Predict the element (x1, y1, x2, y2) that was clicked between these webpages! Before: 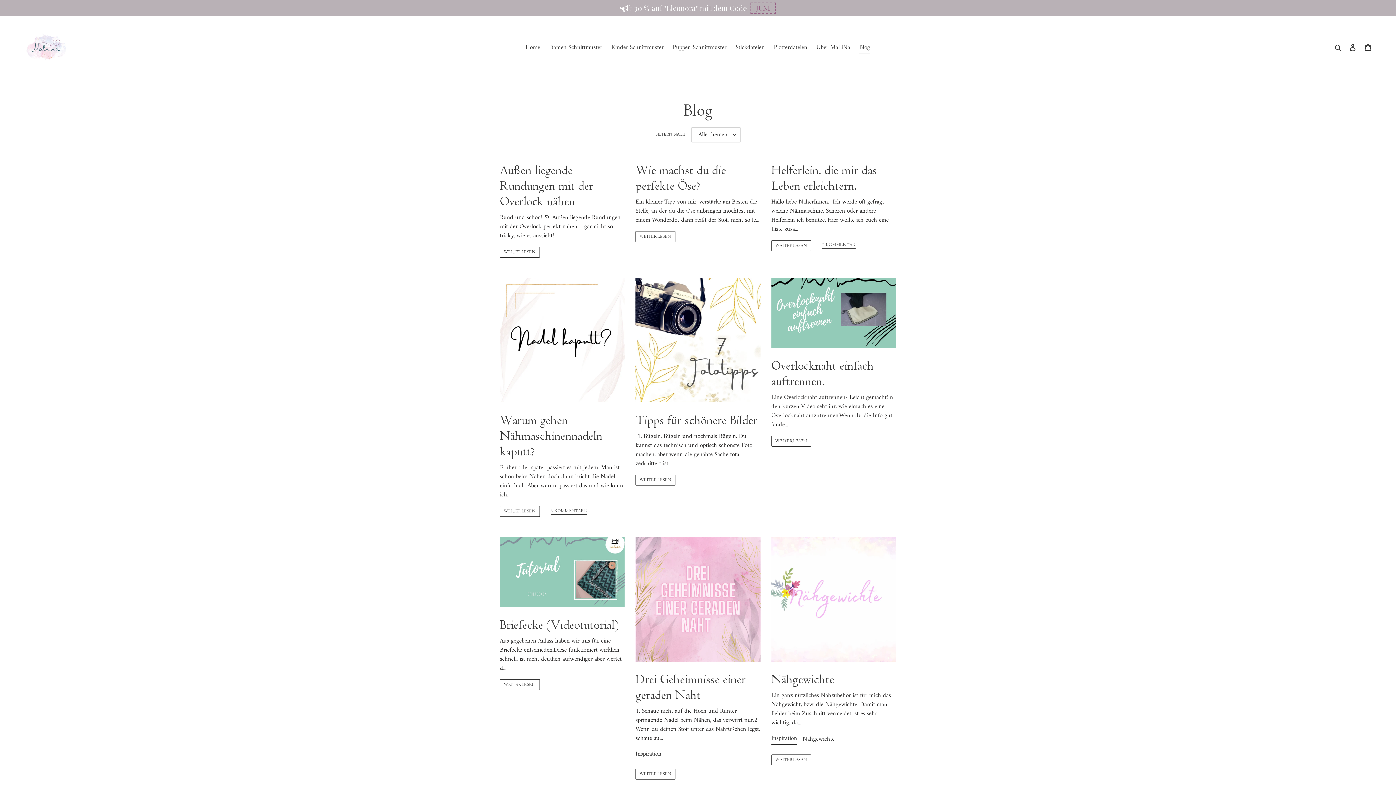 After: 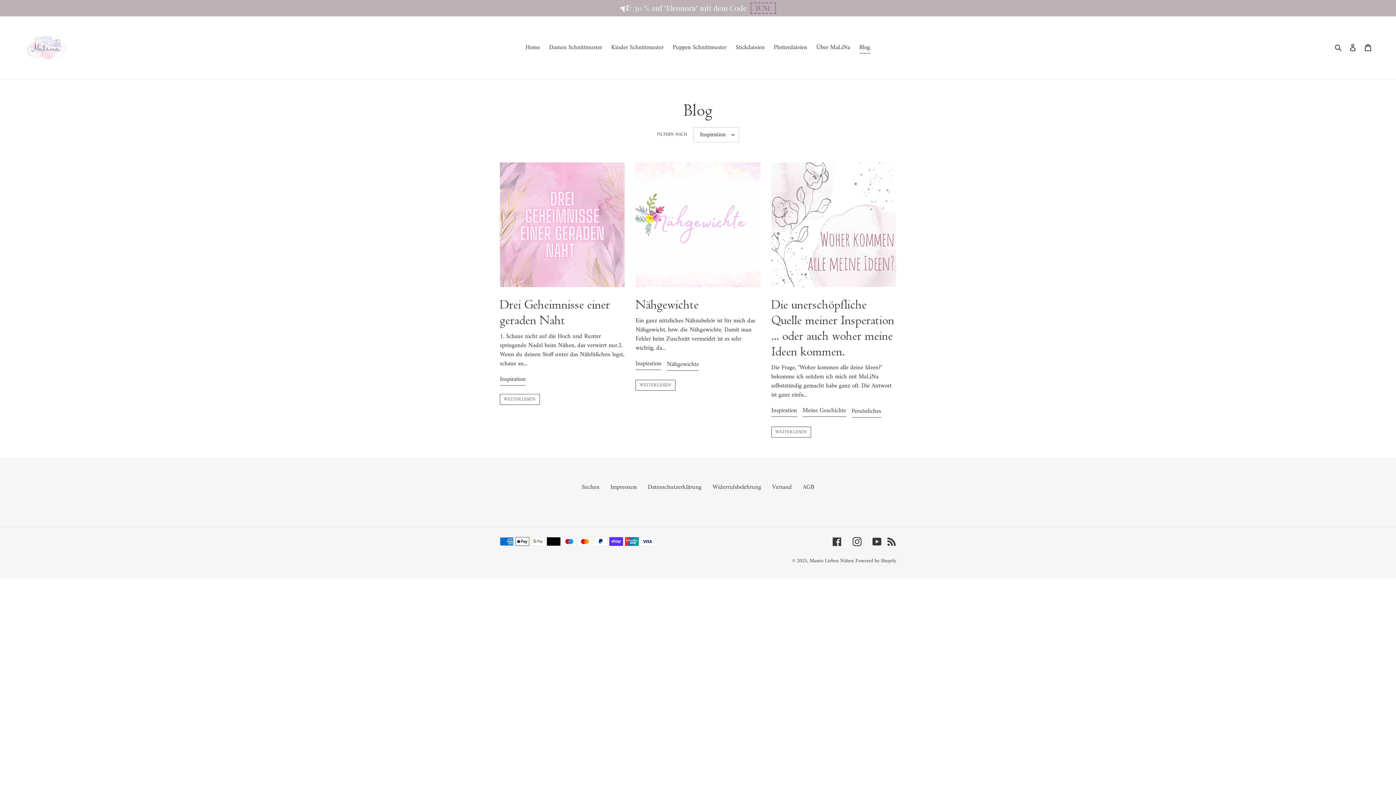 Action: bbox: (635, 748, 661, 760) label: Inspiration